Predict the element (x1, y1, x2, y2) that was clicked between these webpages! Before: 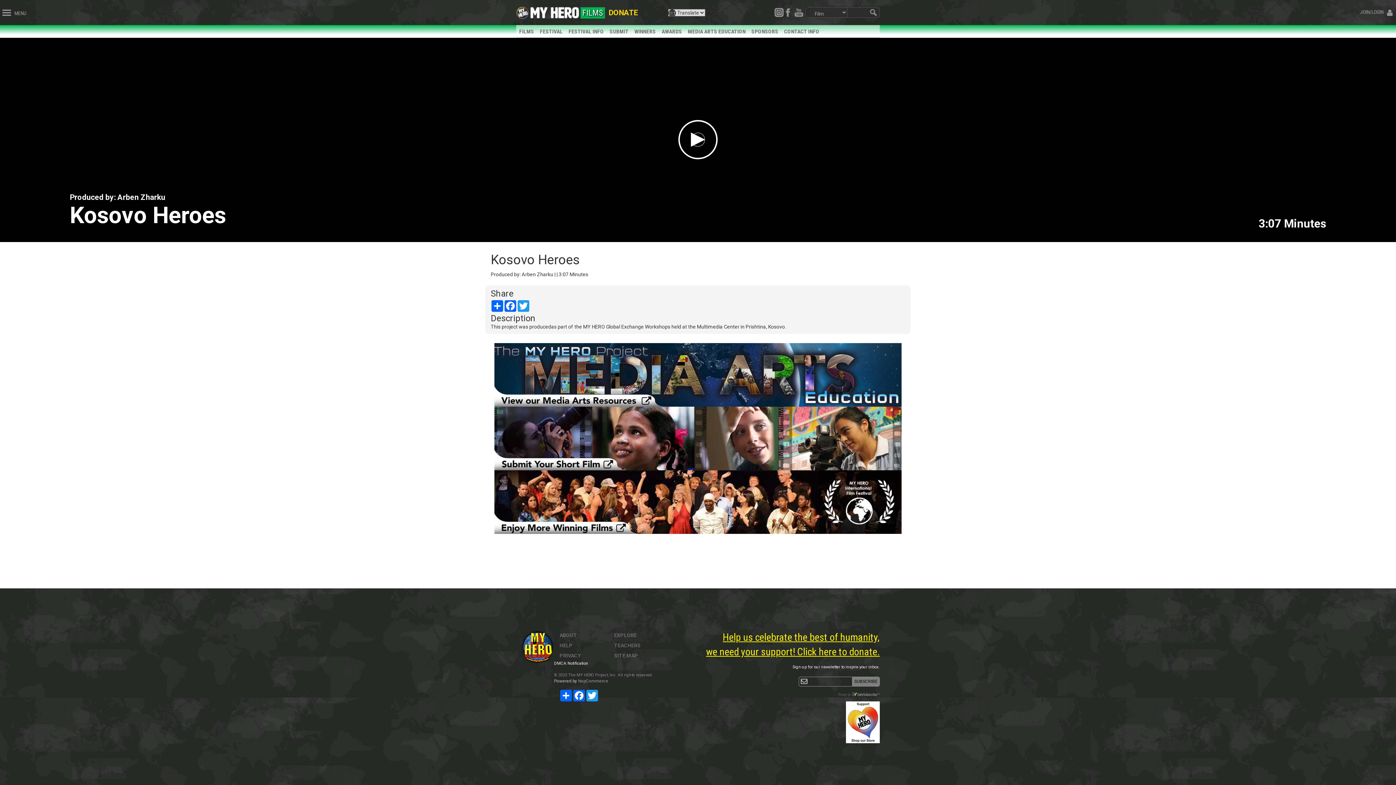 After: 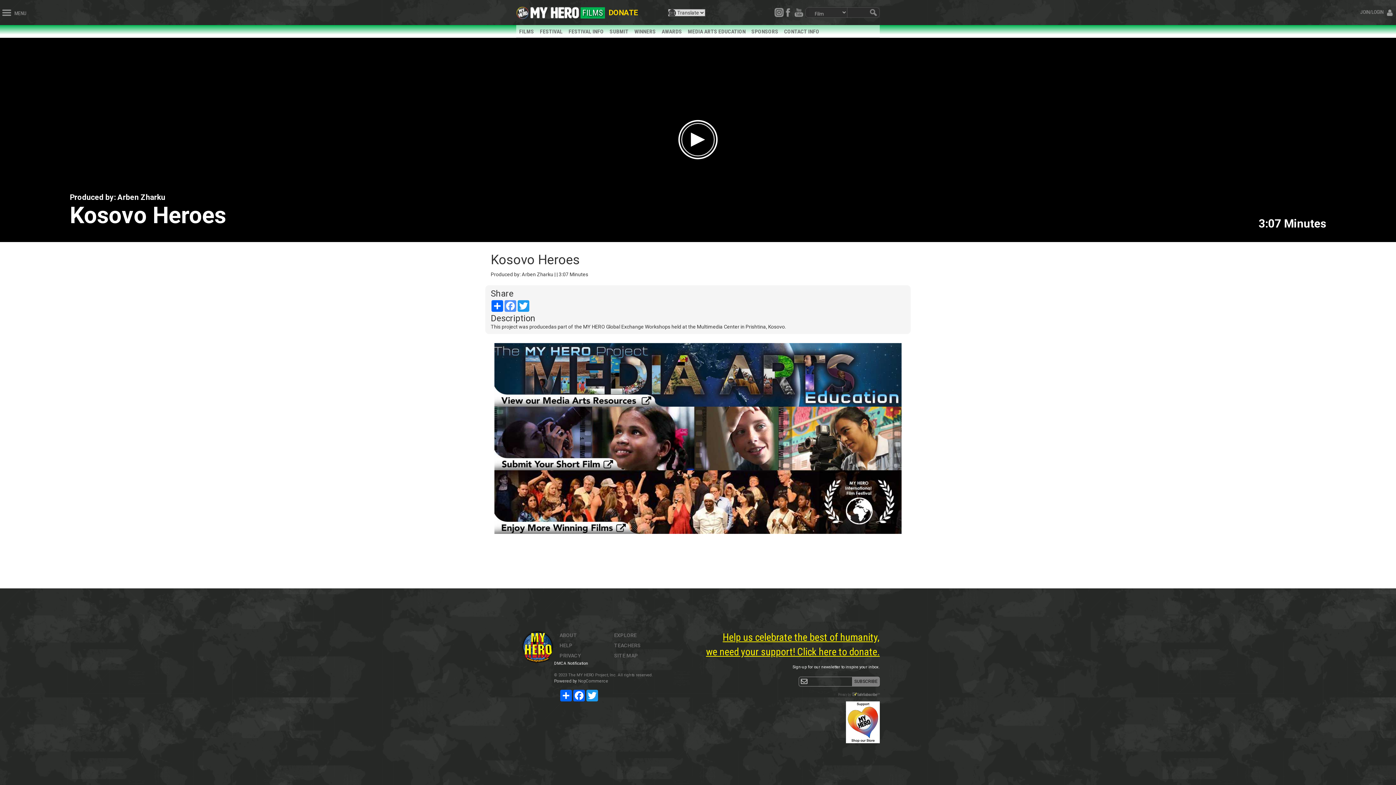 Action: bbox: (504, 300, 517, 311) label: Facebook